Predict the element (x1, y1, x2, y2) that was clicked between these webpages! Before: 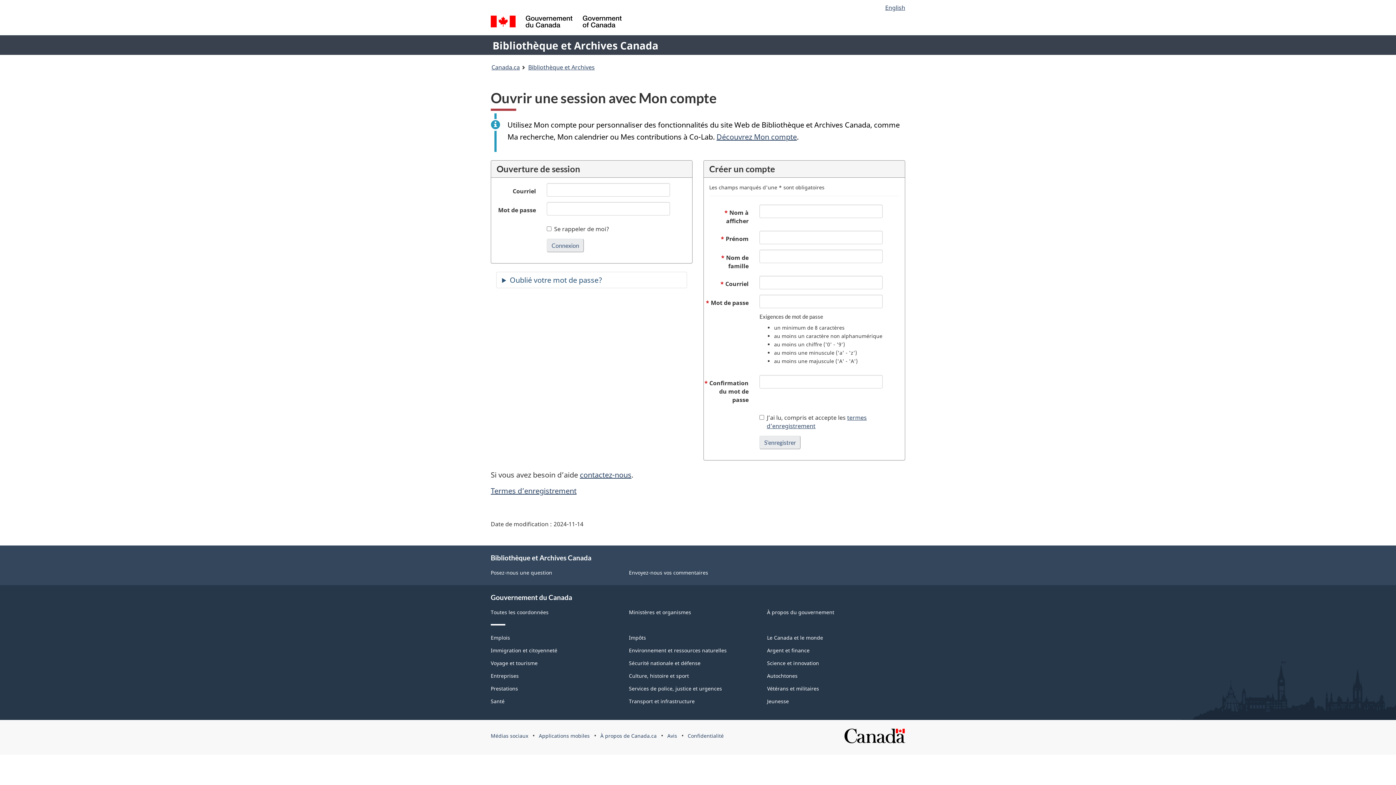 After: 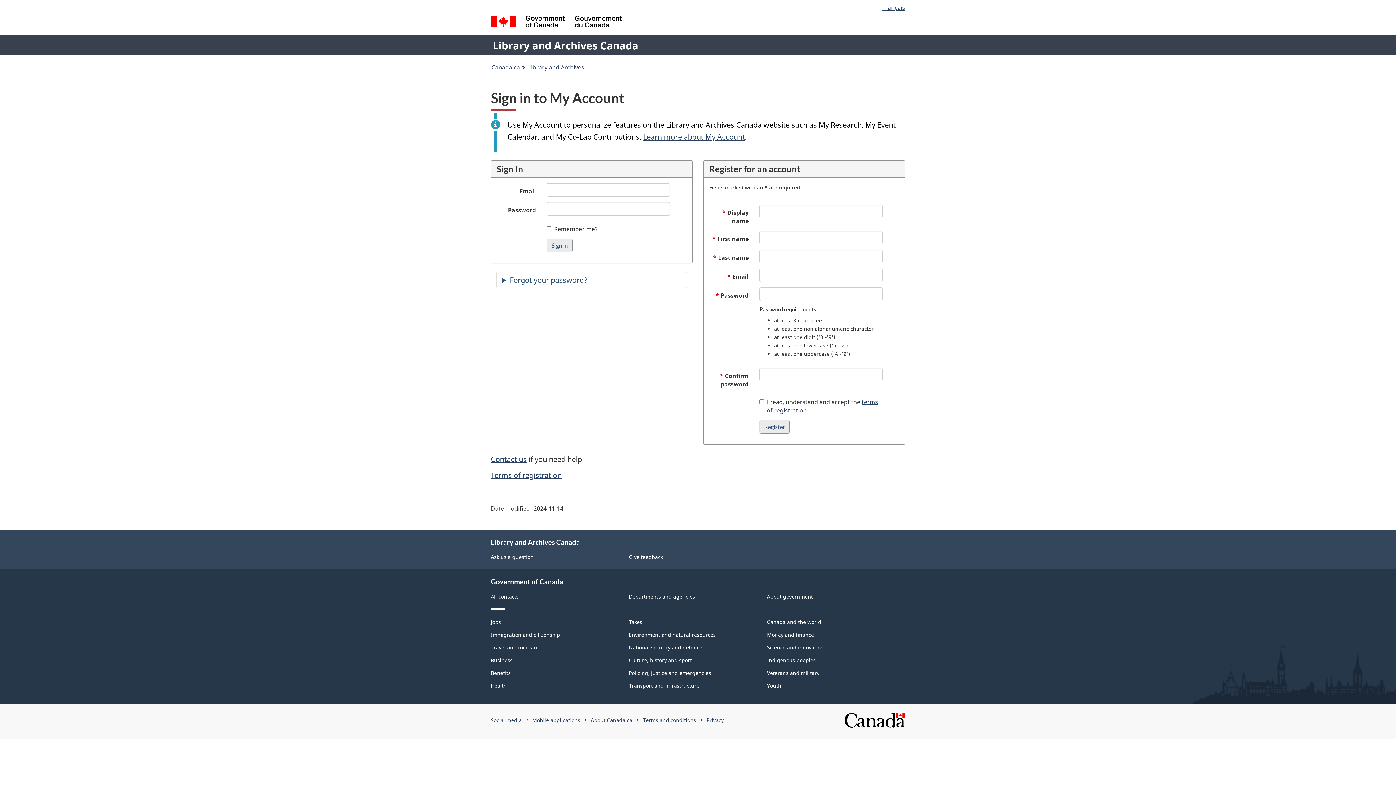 Action: bbox: (885, 3, 905, 11) label: English